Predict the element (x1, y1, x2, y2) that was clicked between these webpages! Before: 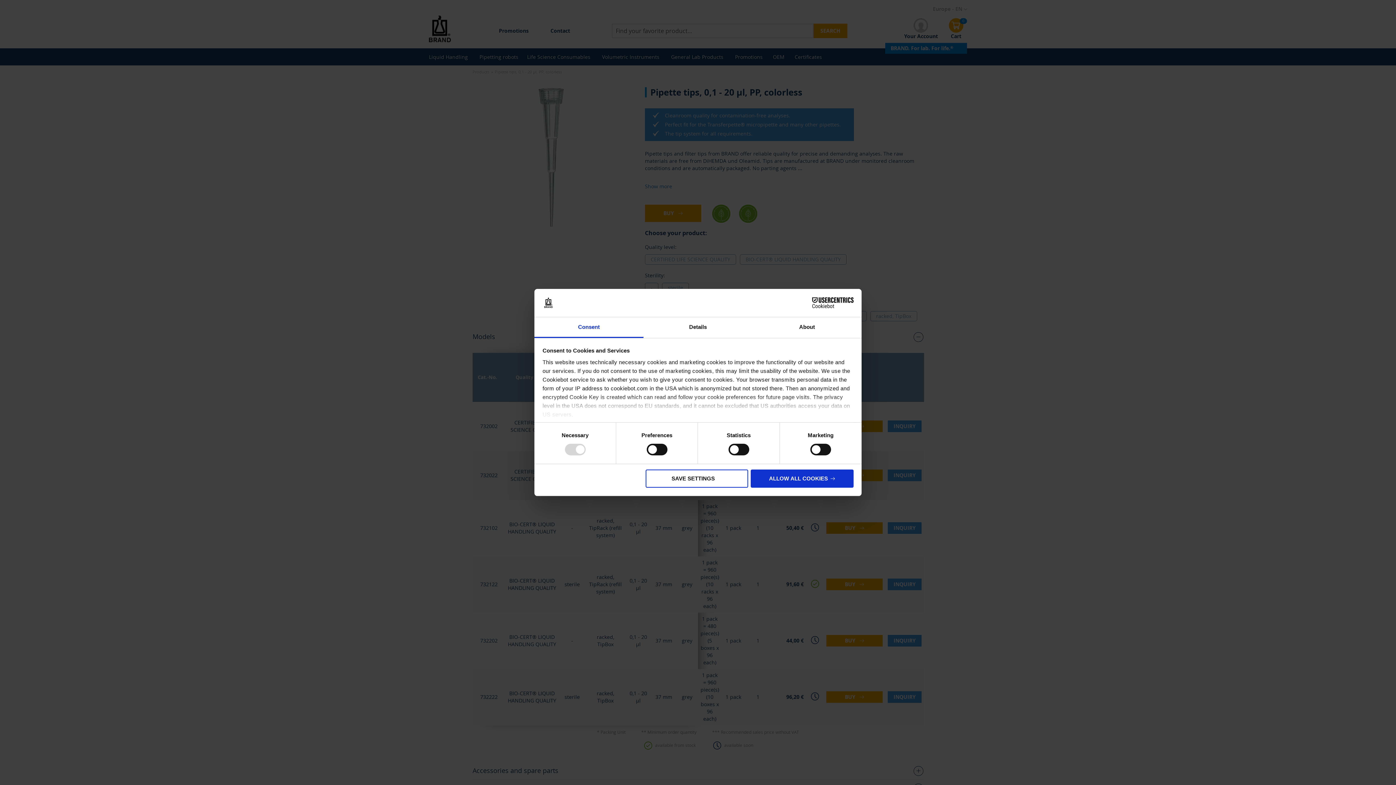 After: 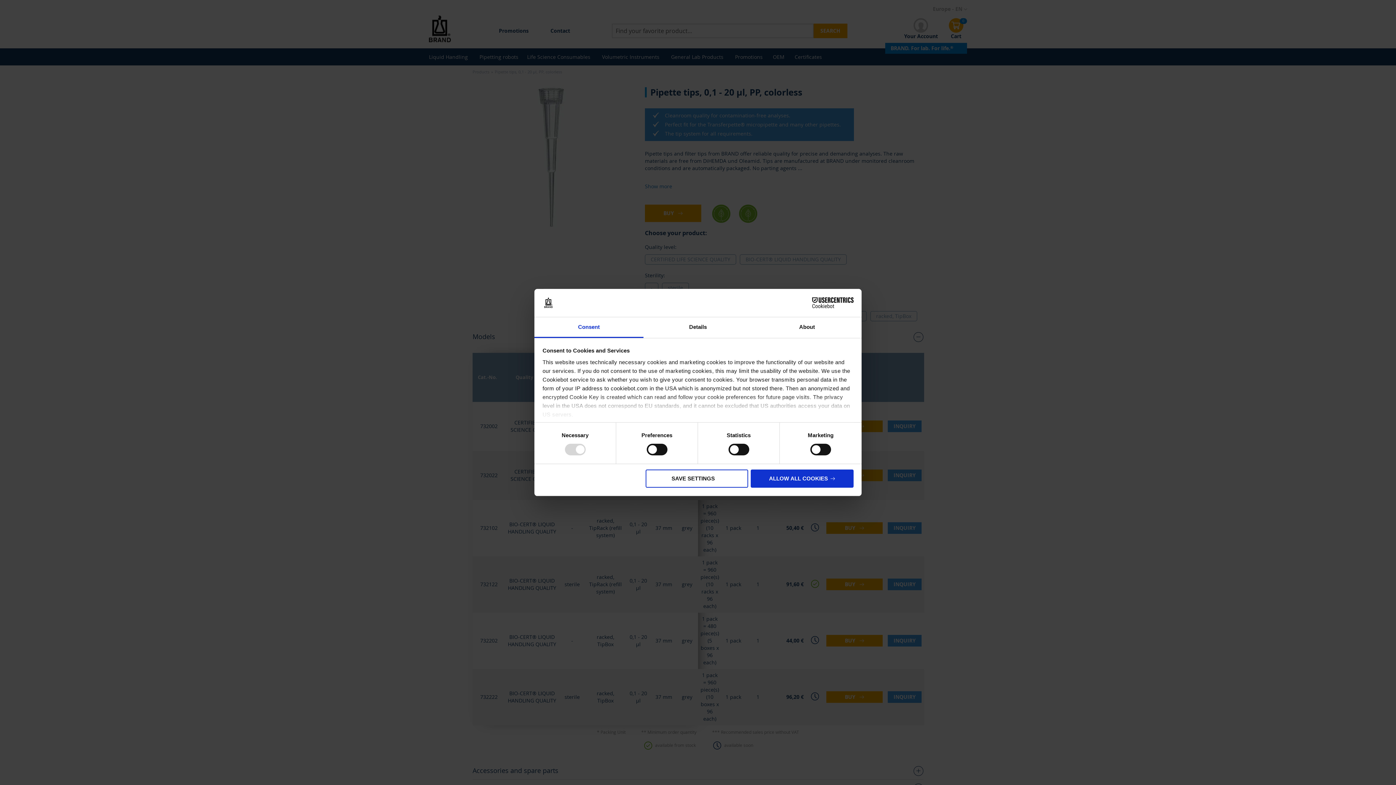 Action: label: Cookiebot - opens in a new window bbox: (790, 297, 853, 308)